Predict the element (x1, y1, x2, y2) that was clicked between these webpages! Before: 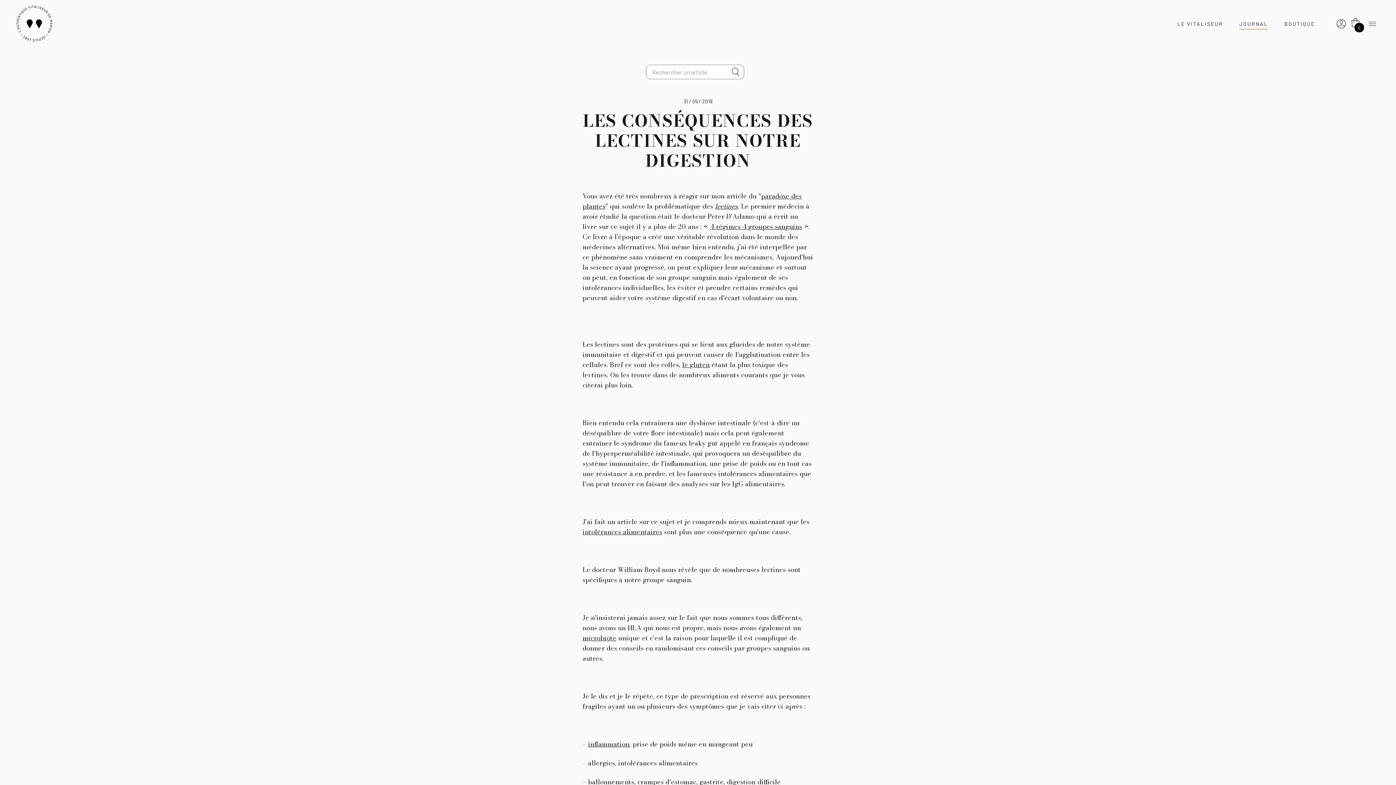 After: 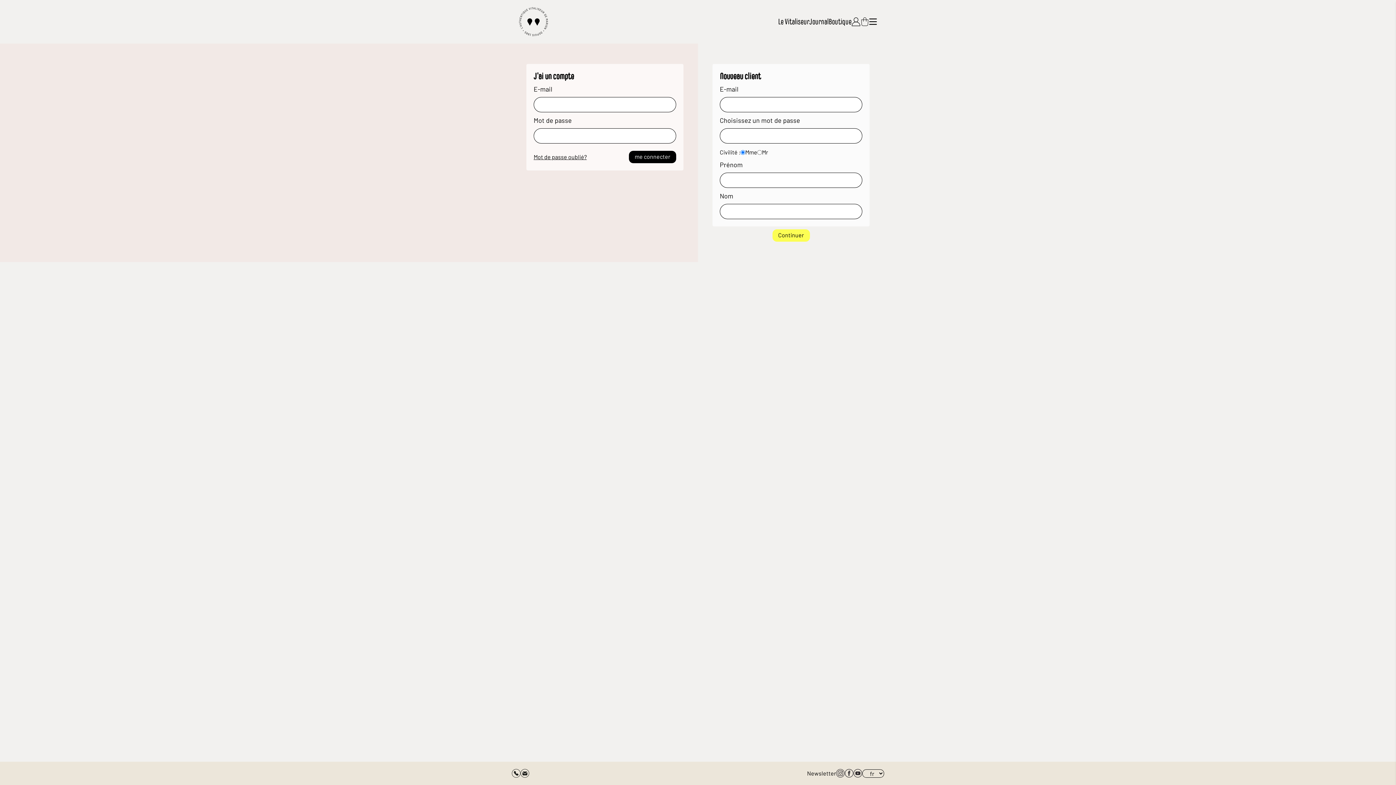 Action: bbox: (1337, 19, 1346, 26)